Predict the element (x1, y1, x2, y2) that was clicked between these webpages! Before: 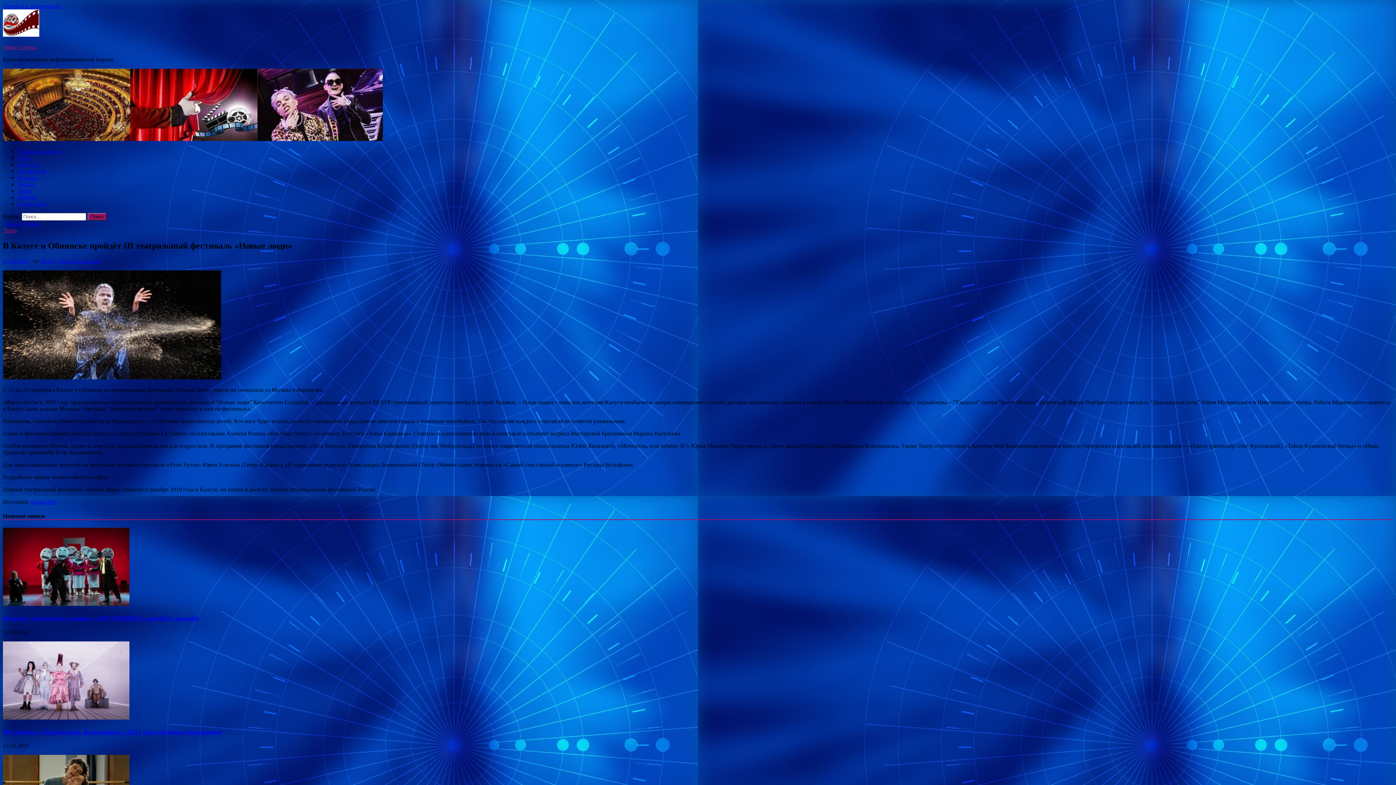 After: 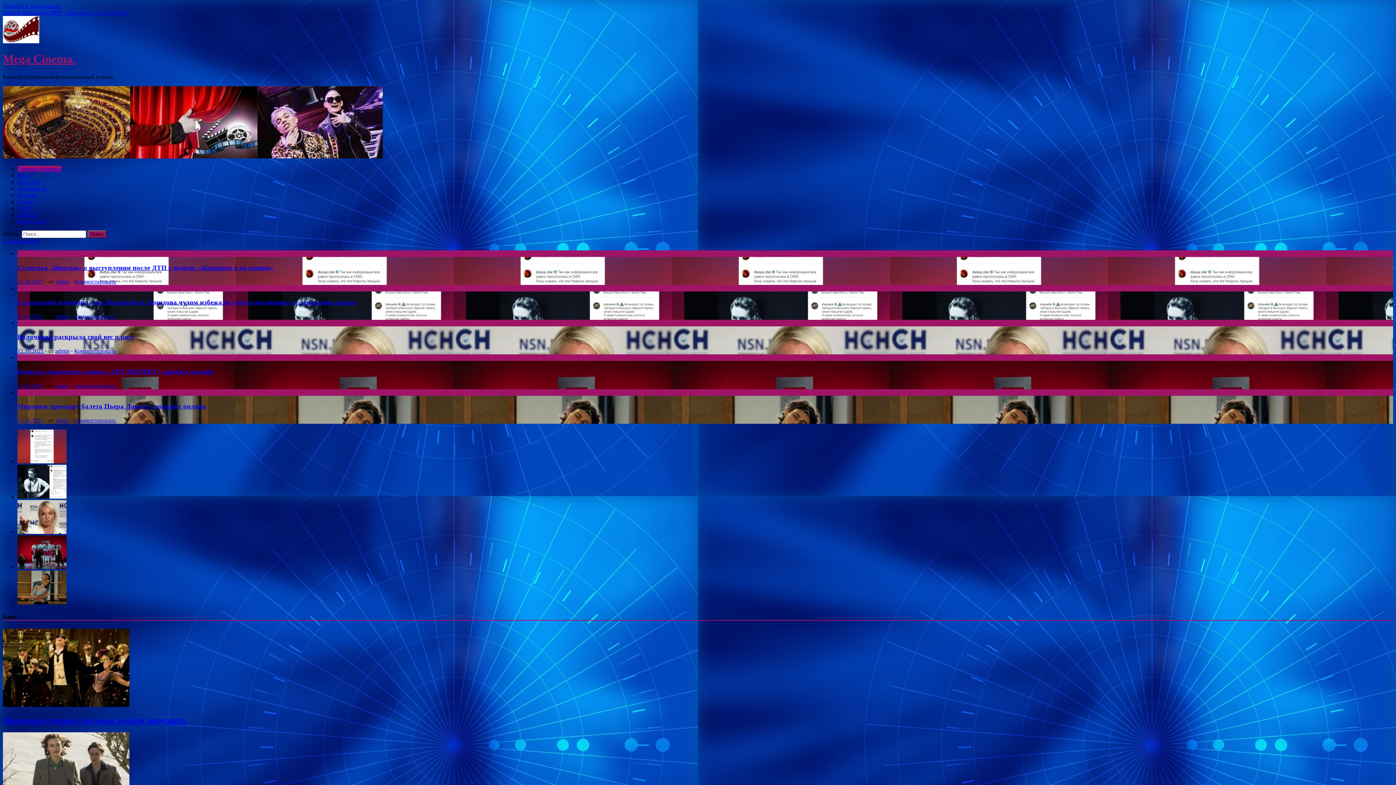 Action: label: Mega Cinema. bbox: (2, 44, 36, 50)